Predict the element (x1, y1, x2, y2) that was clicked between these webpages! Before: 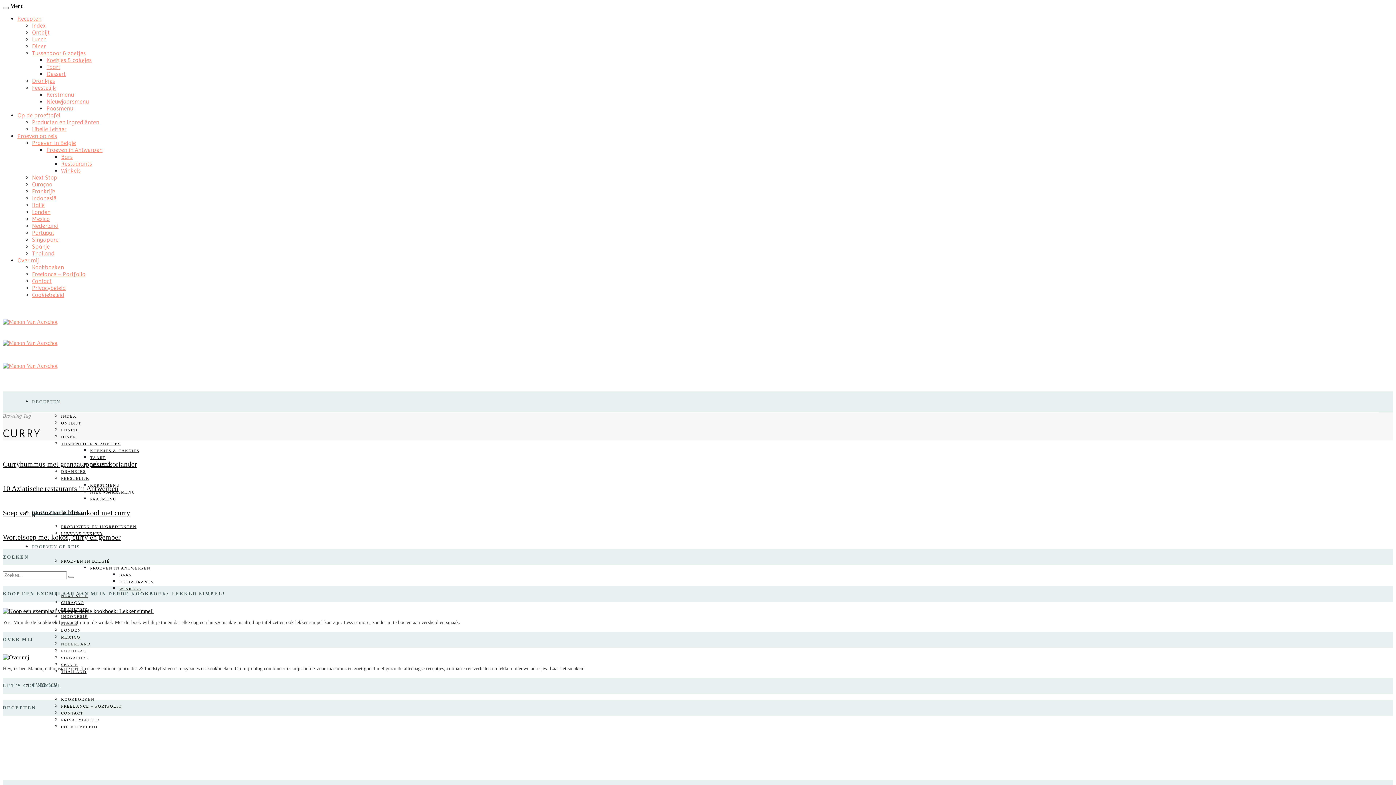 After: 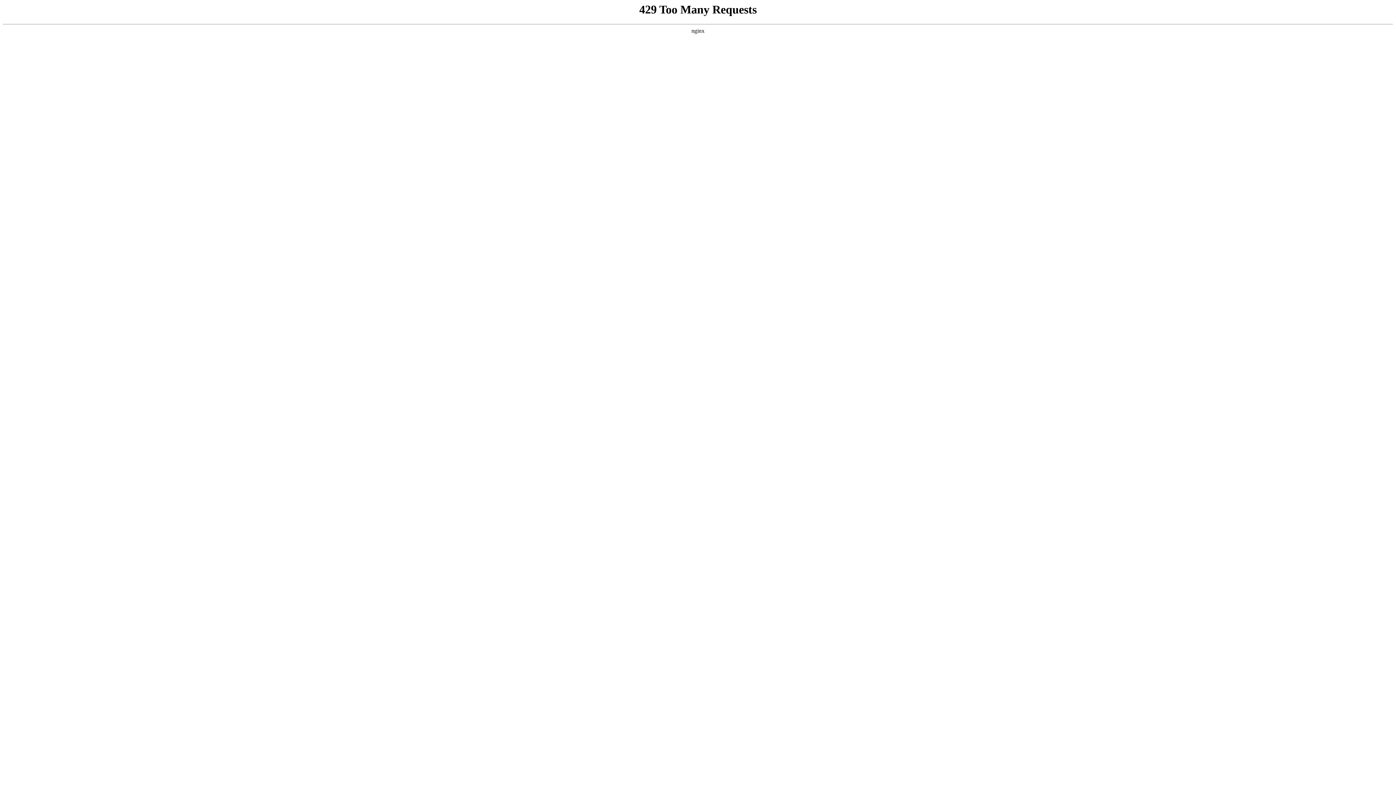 Action: bbox: (32, 201, 44, 208) label: Italië